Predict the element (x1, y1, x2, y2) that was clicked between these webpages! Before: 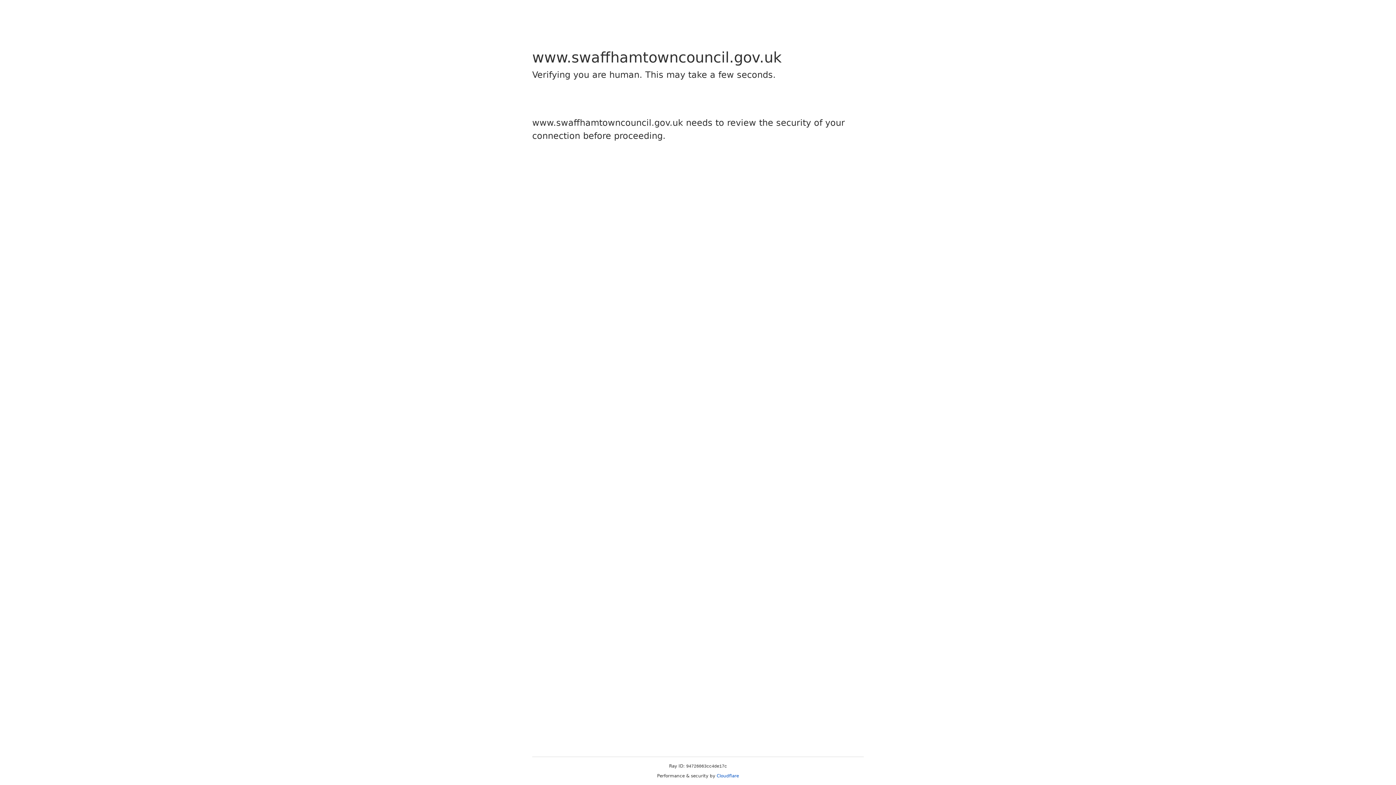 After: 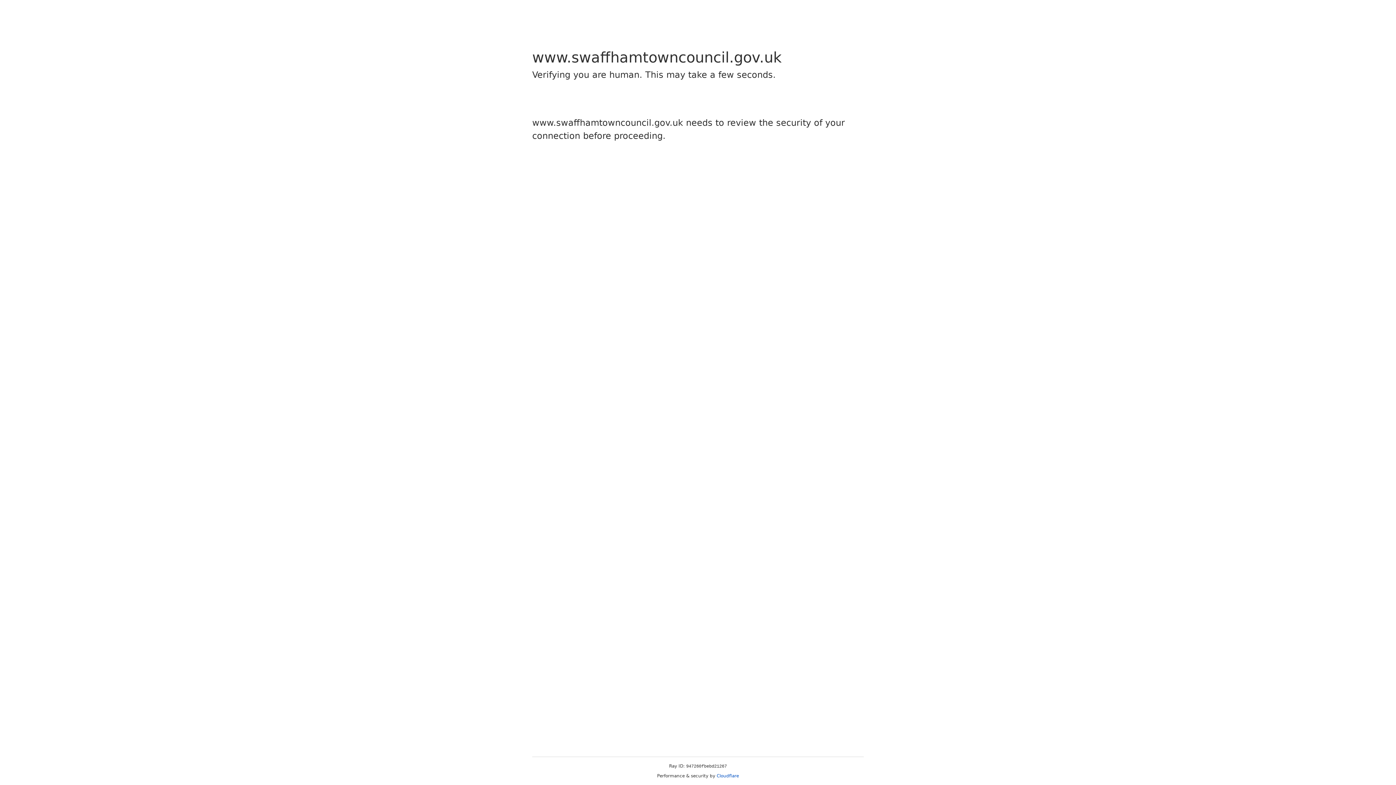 Action: label: Cloudflare bbox: (716, 773, 739, 778)